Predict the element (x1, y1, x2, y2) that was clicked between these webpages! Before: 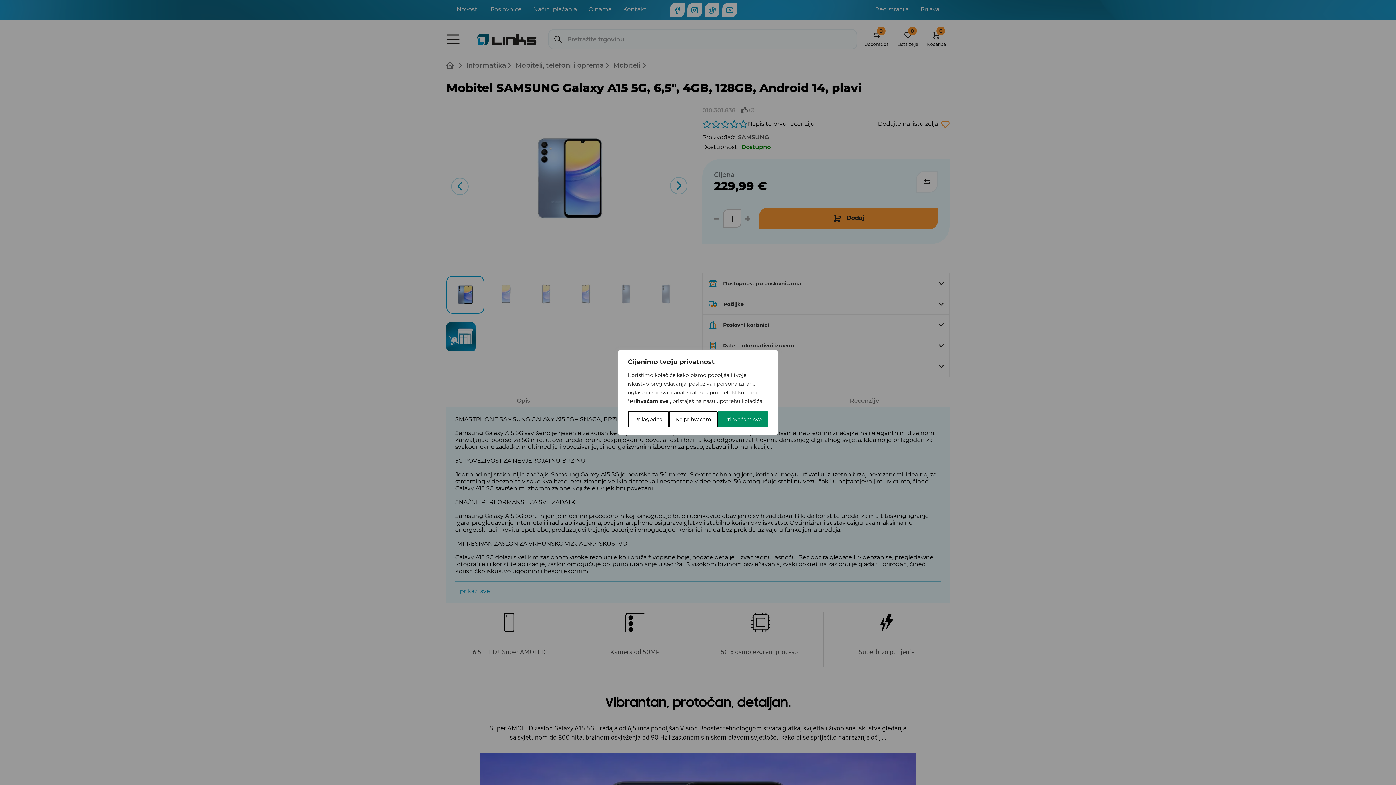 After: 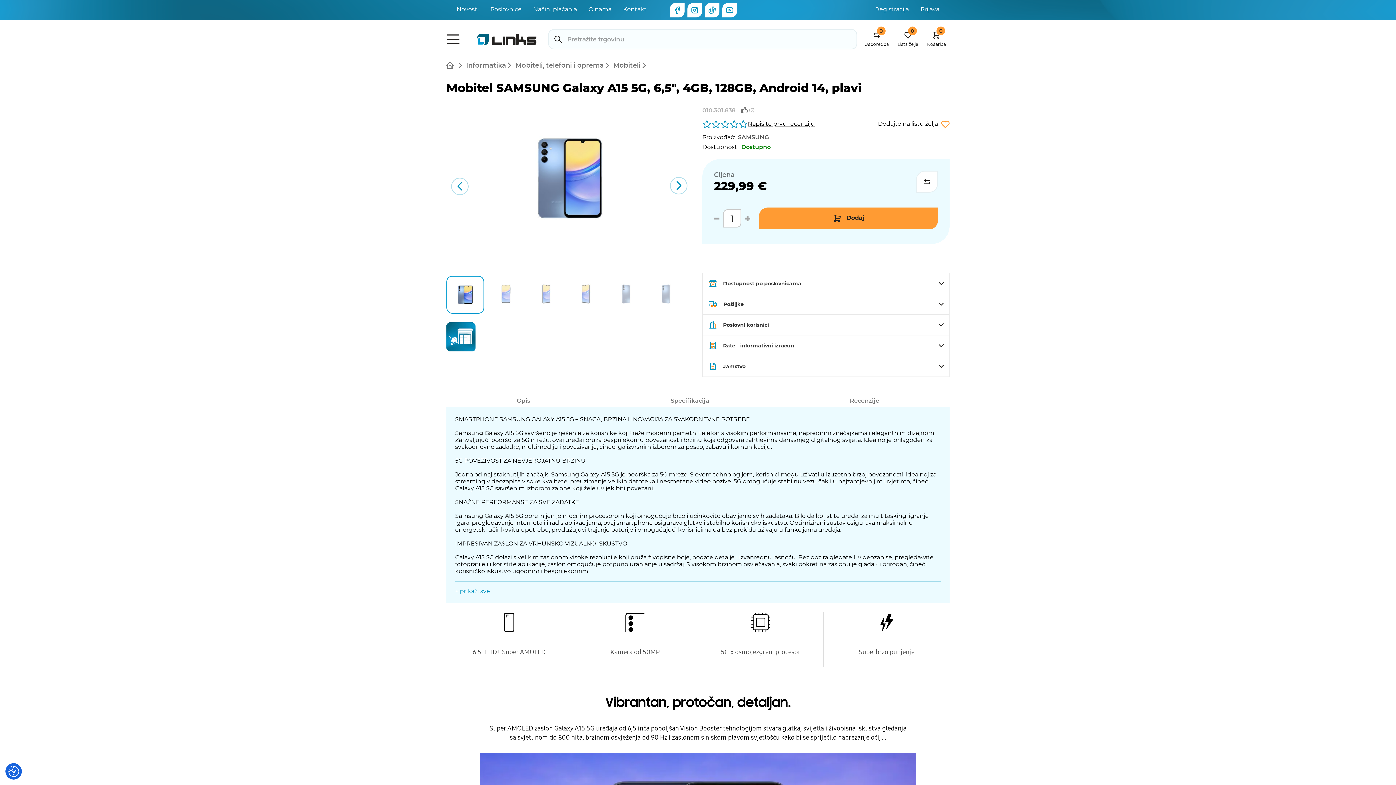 Action: label: Prihvaćam sve bbox: (717, 411, 768, 427)